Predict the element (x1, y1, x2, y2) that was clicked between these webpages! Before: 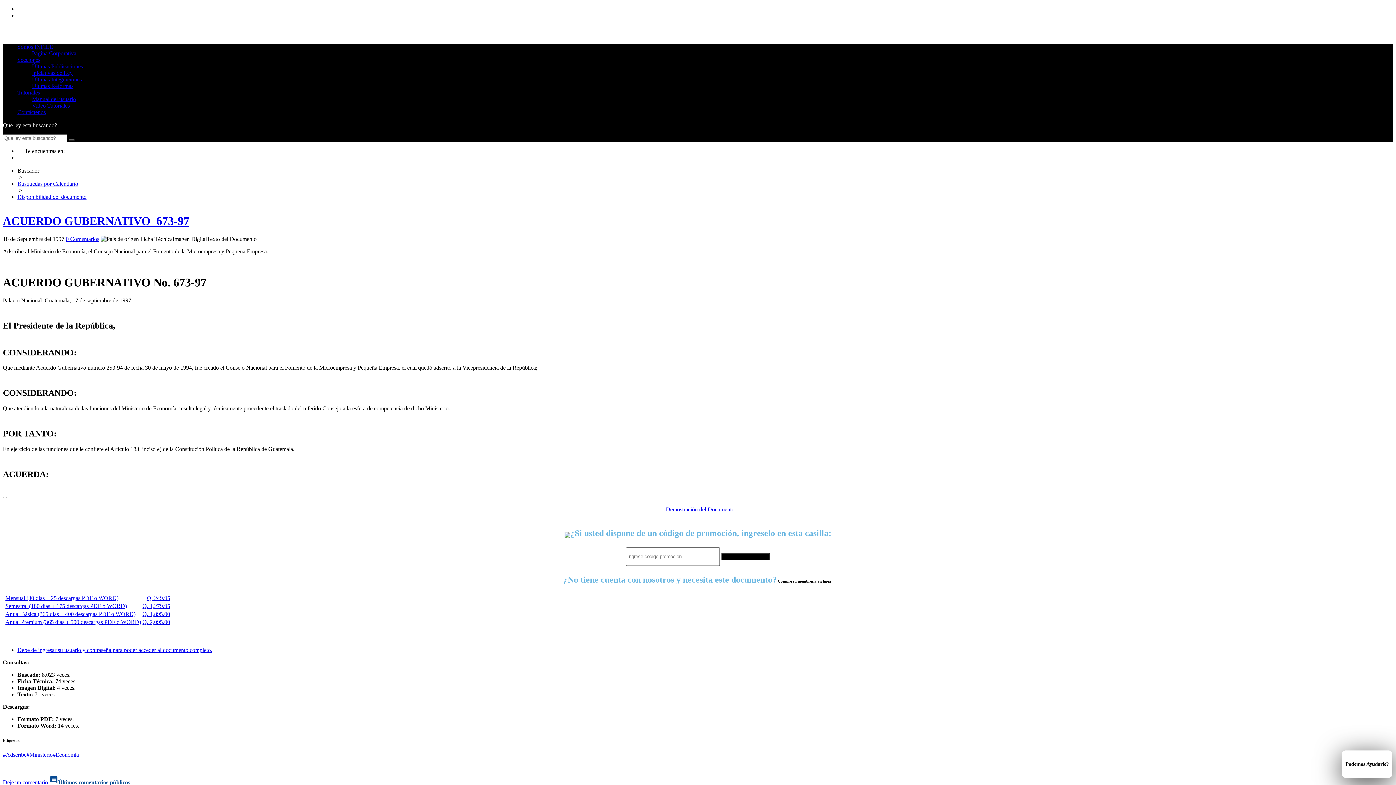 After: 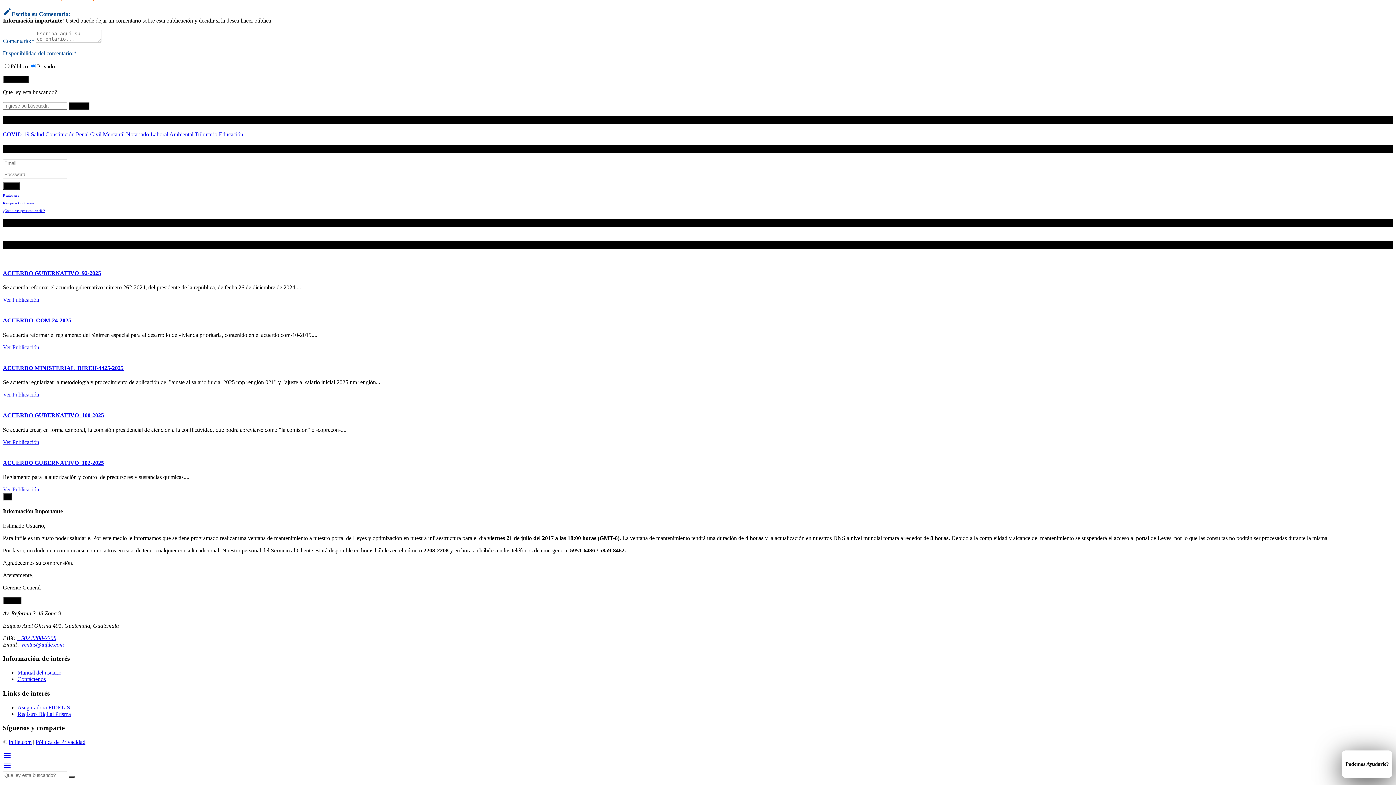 Action: bbox: (17, 647, 212, 653) label: Debe de ingresar su usuario y contraseña para poder acceder al documento completo.